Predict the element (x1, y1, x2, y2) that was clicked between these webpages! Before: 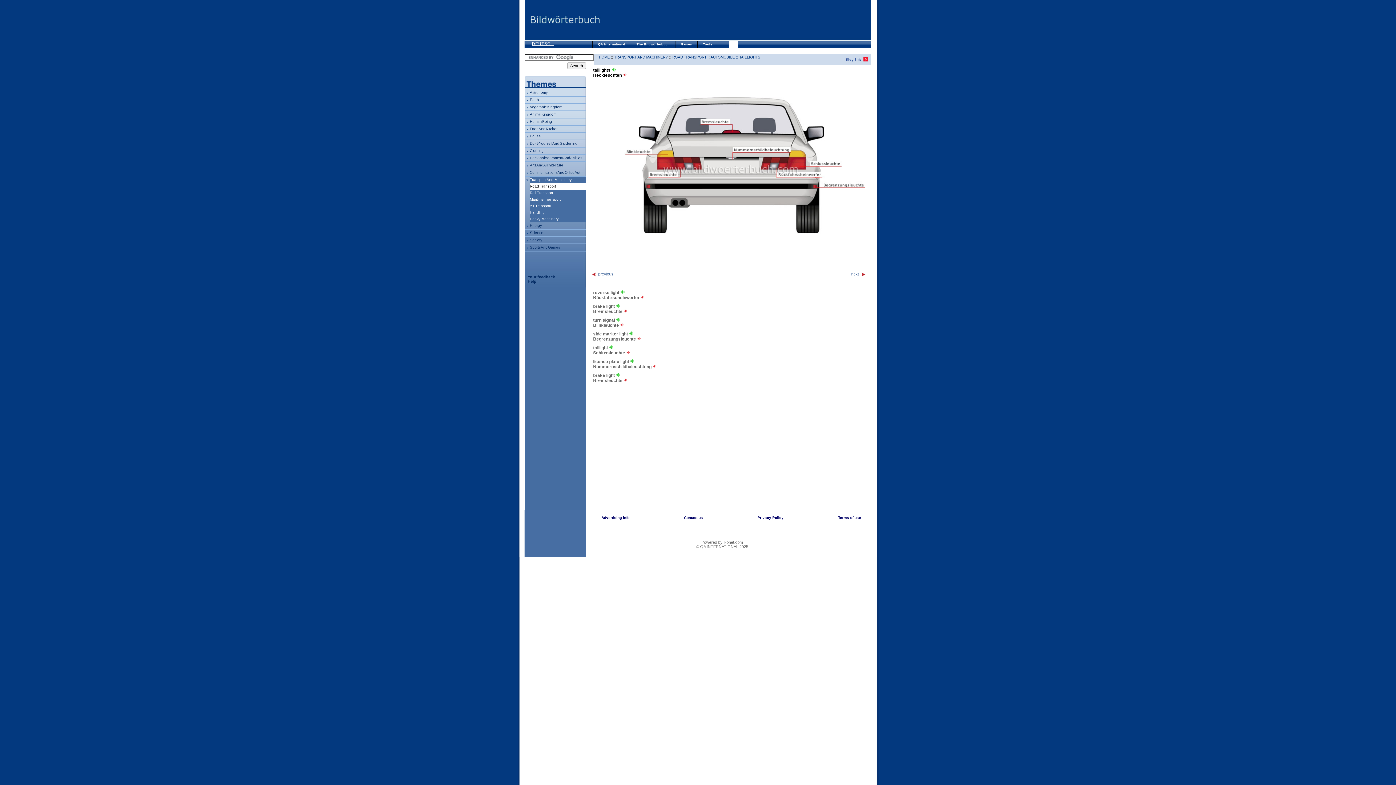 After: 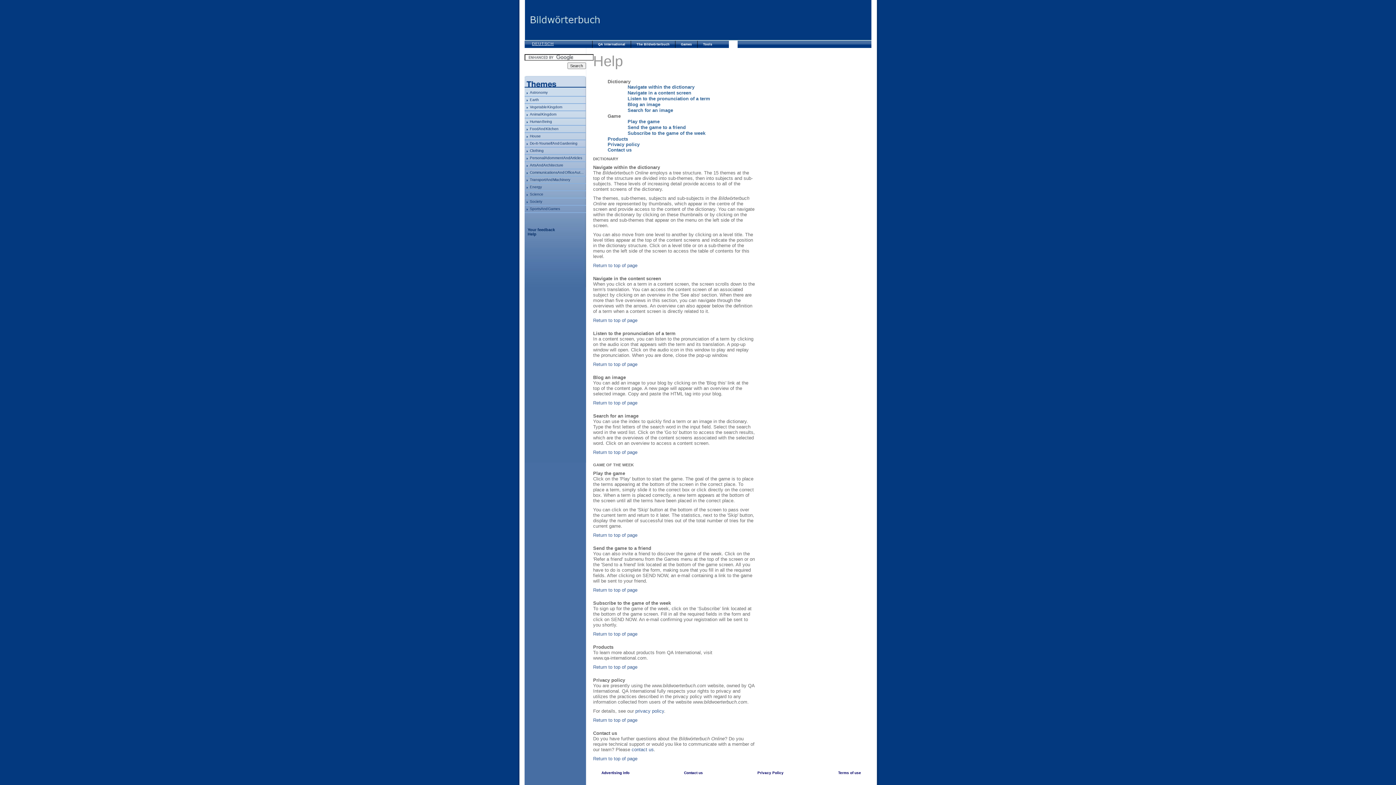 Action: bbox: (527, 279, 536, 283) label: Help